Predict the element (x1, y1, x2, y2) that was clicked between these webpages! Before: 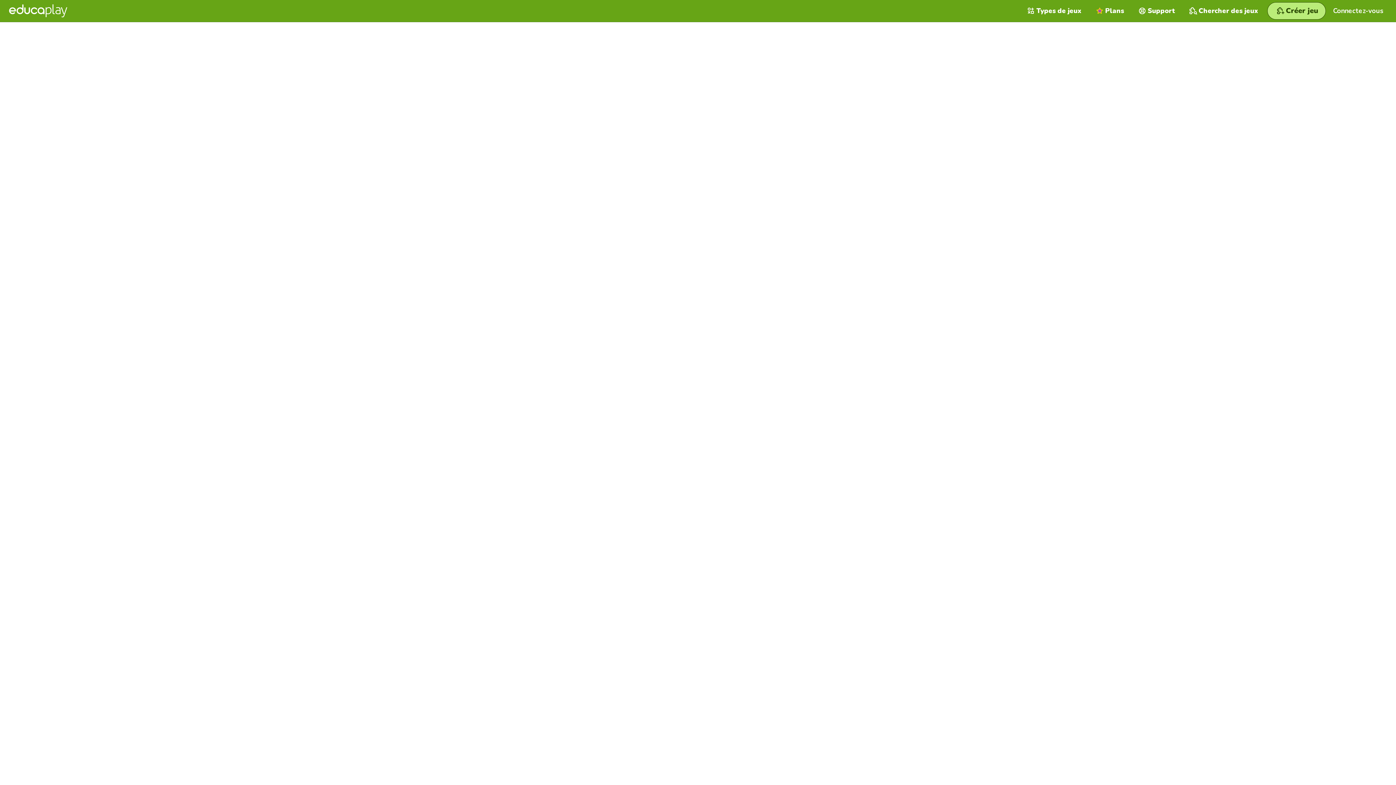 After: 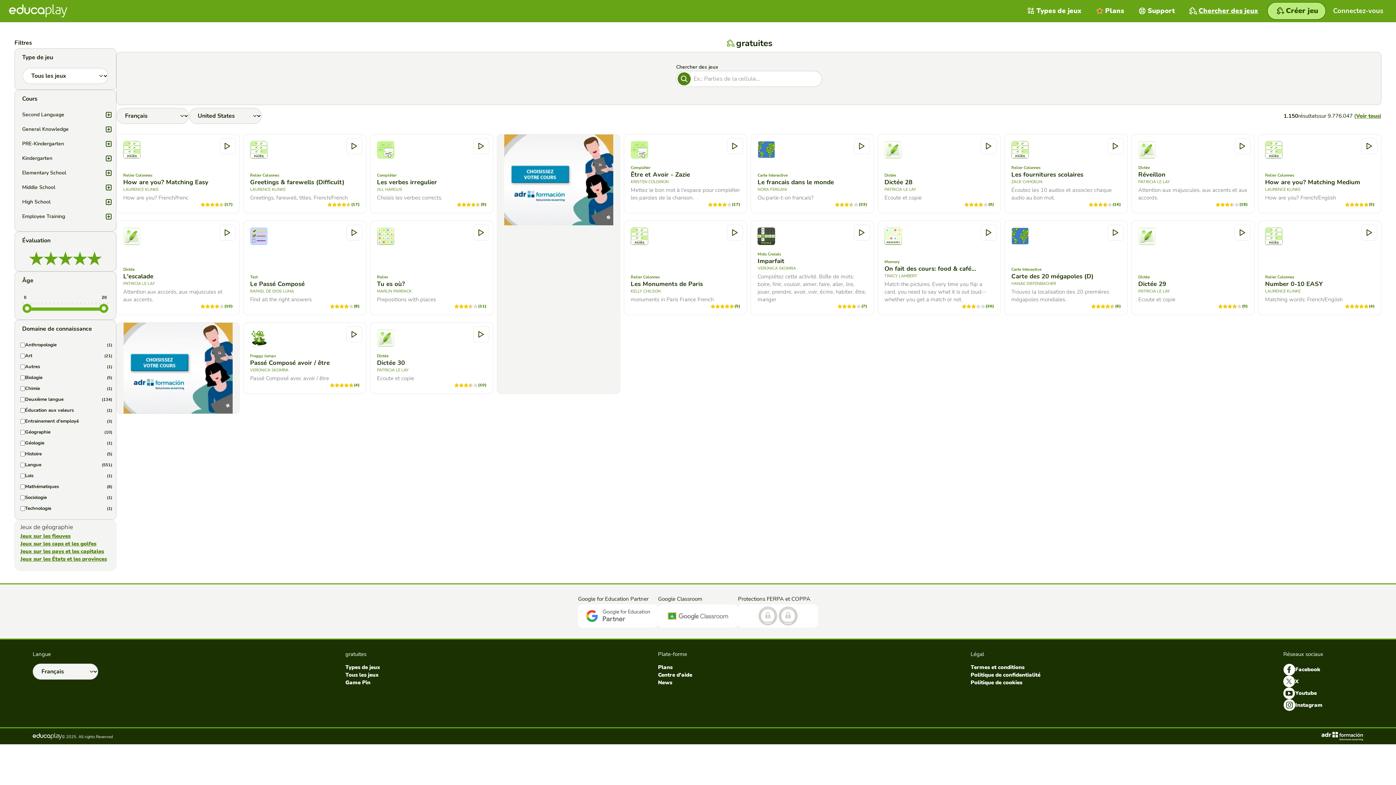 Action: label: Chercher des jeux bbox: (1182, 0, 1265, 21)